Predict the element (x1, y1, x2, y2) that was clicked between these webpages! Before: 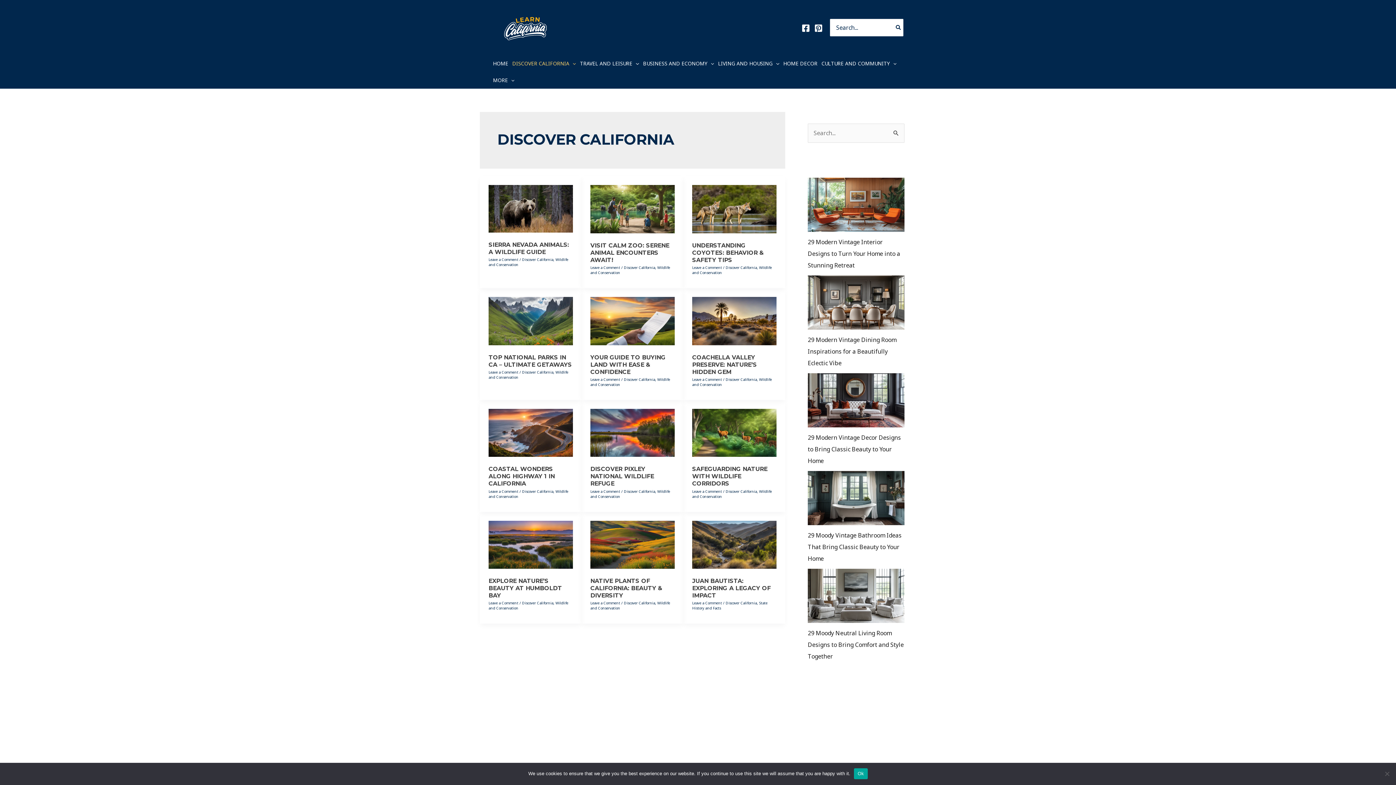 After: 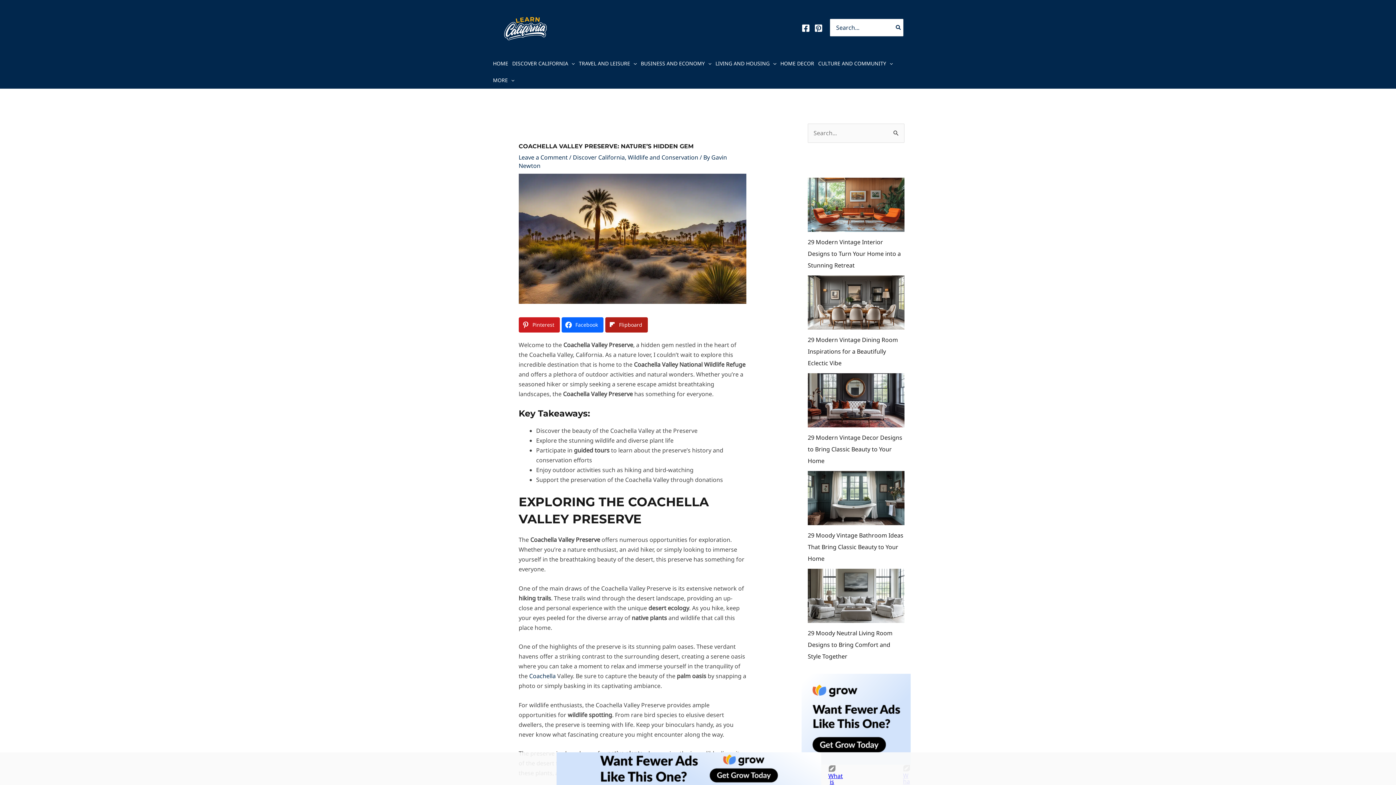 Action: label: Read: Coachella Valley Preserve: Nature’s Hidden Gem bbox: (692, 316, 776, 324)